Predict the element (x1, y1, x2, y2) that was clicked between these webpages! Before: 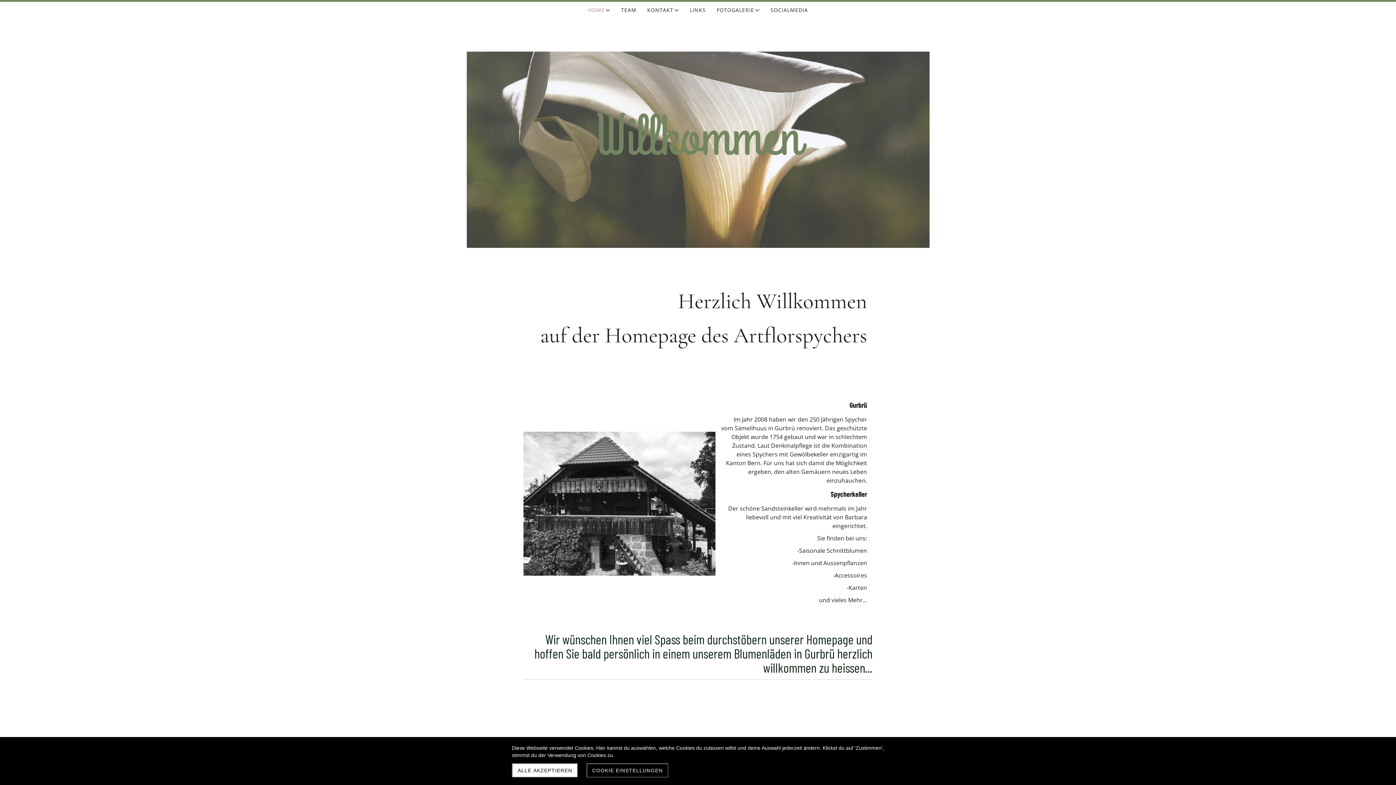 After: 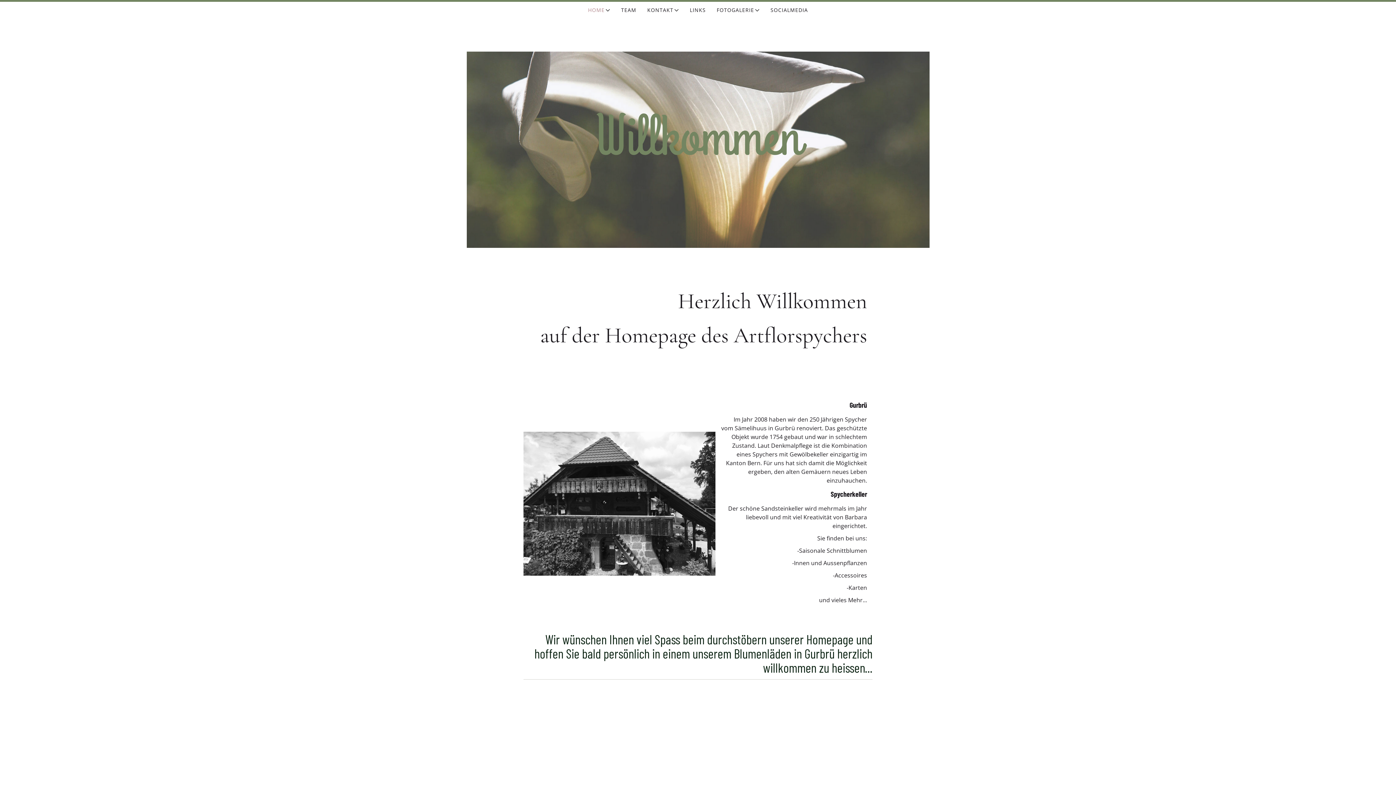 Action: label: ALLE AKZEPTIEREN bbox: (512, 763, 578, 778)